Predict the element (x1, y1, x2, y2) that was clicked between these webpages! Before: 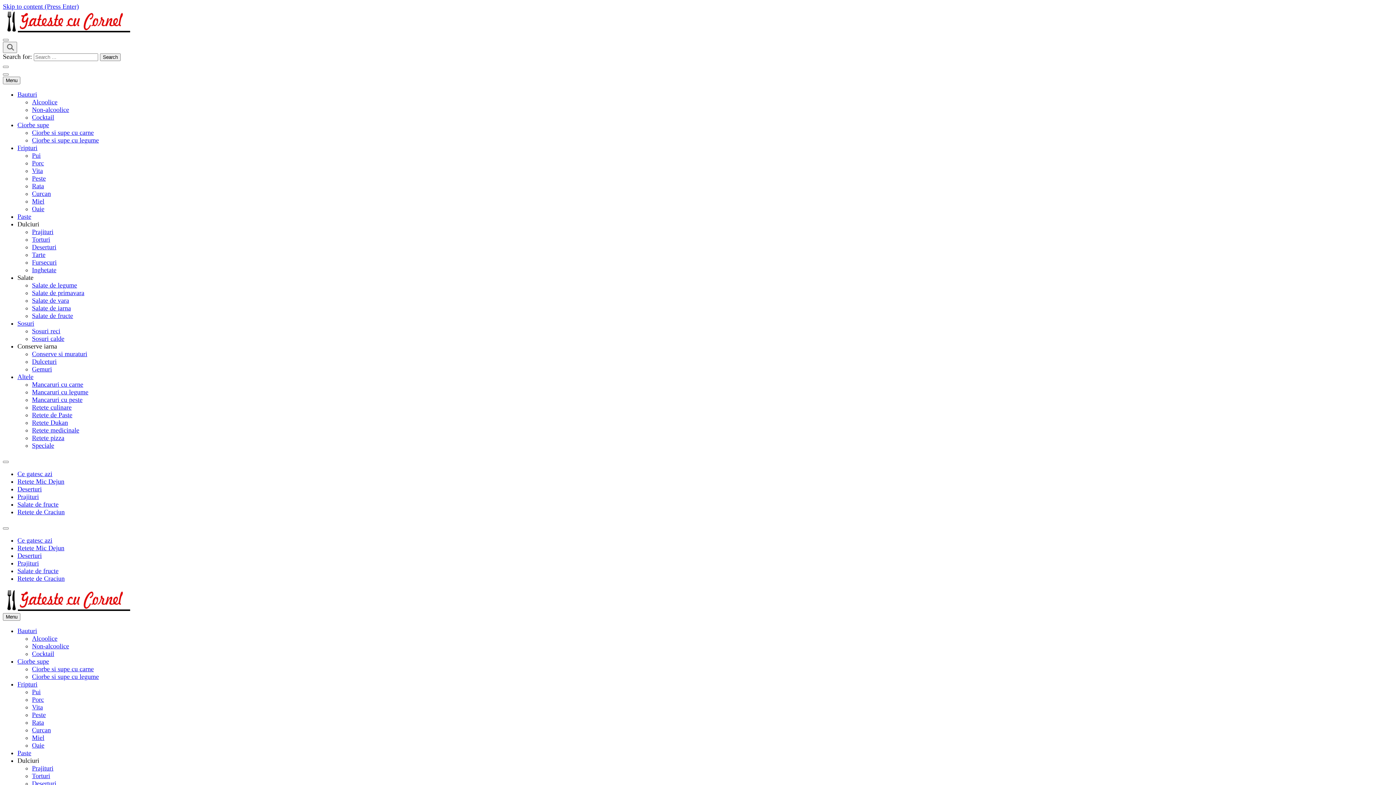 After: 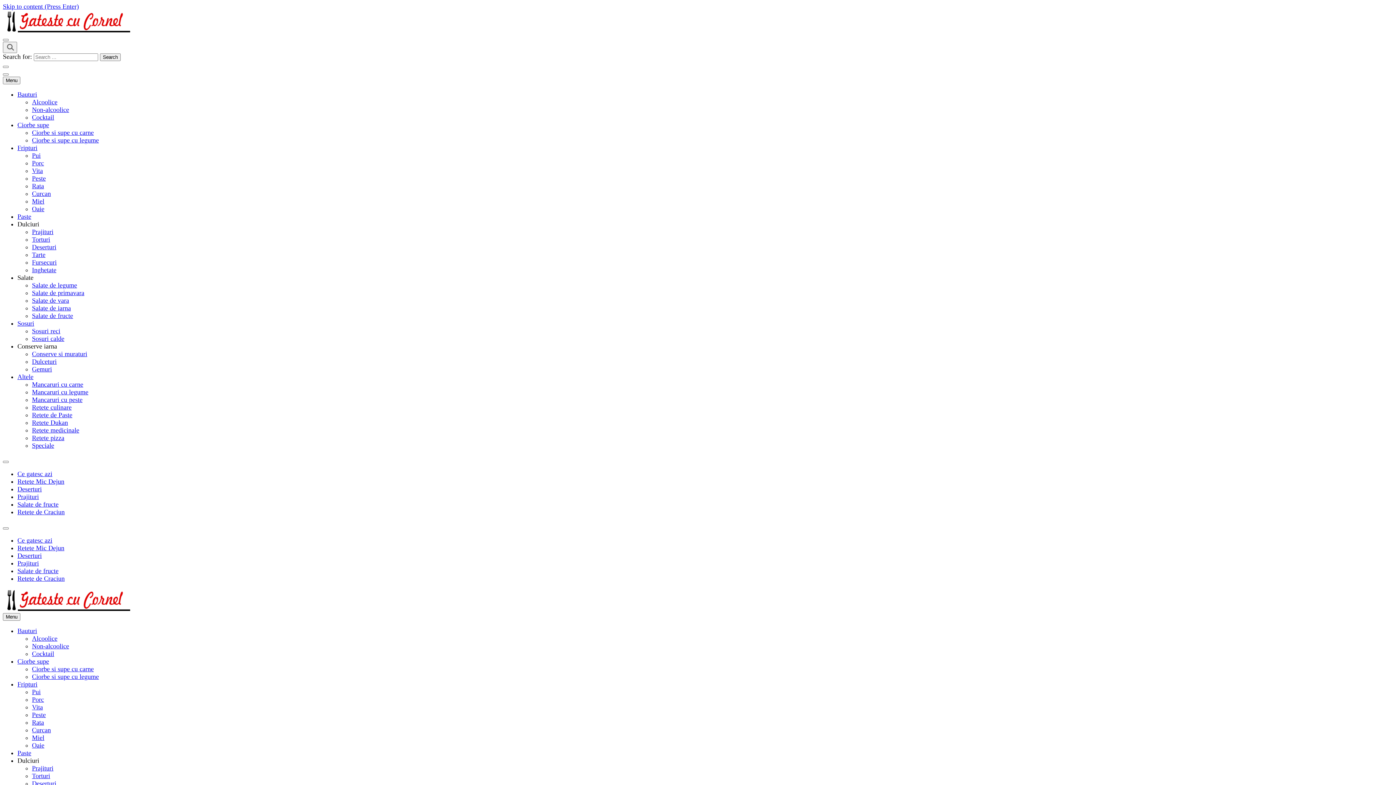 Action: label: Salate bbox: (17, 274, 33, 281)